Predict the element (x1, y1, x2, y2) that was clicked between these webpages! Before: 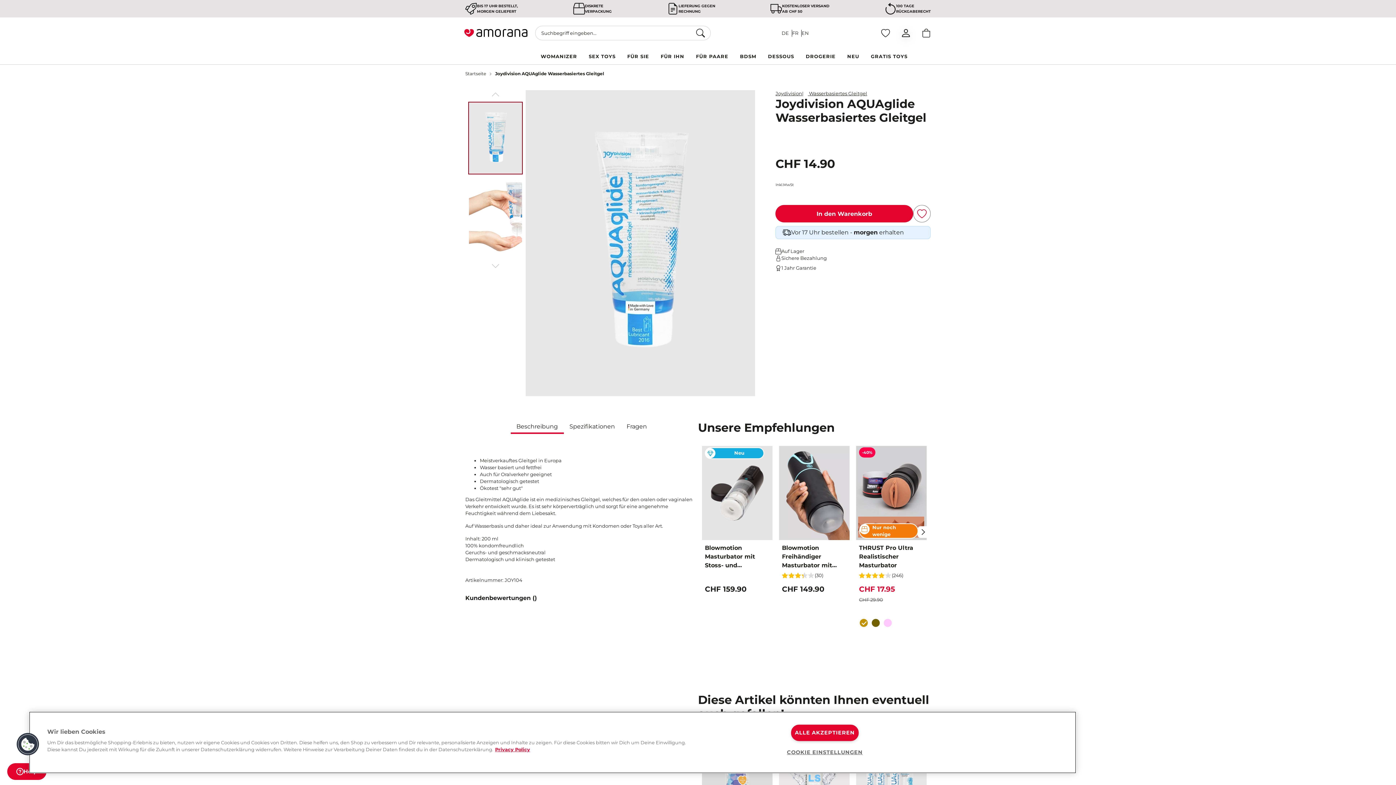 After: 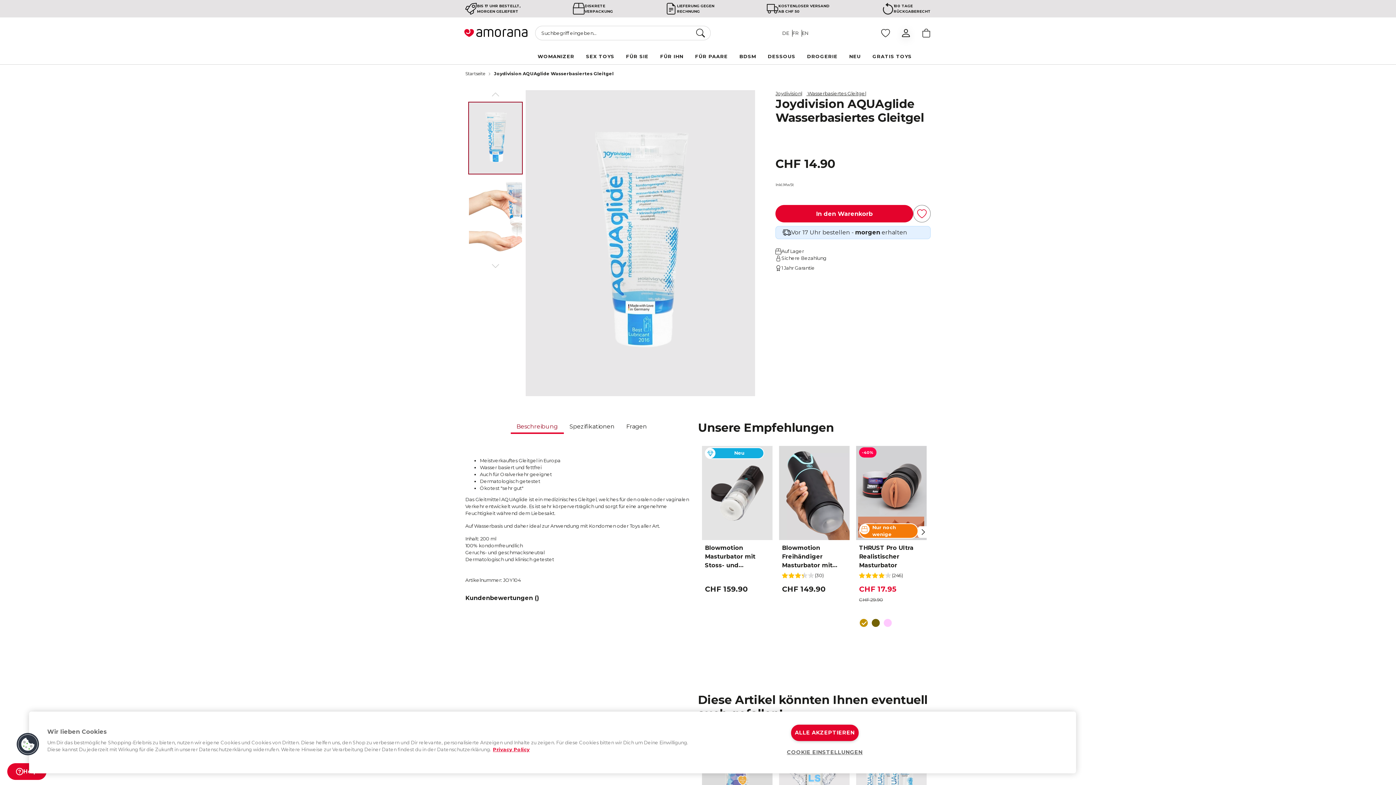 Action: label: Beschreibung bbox: (516, 422, 558, 431)